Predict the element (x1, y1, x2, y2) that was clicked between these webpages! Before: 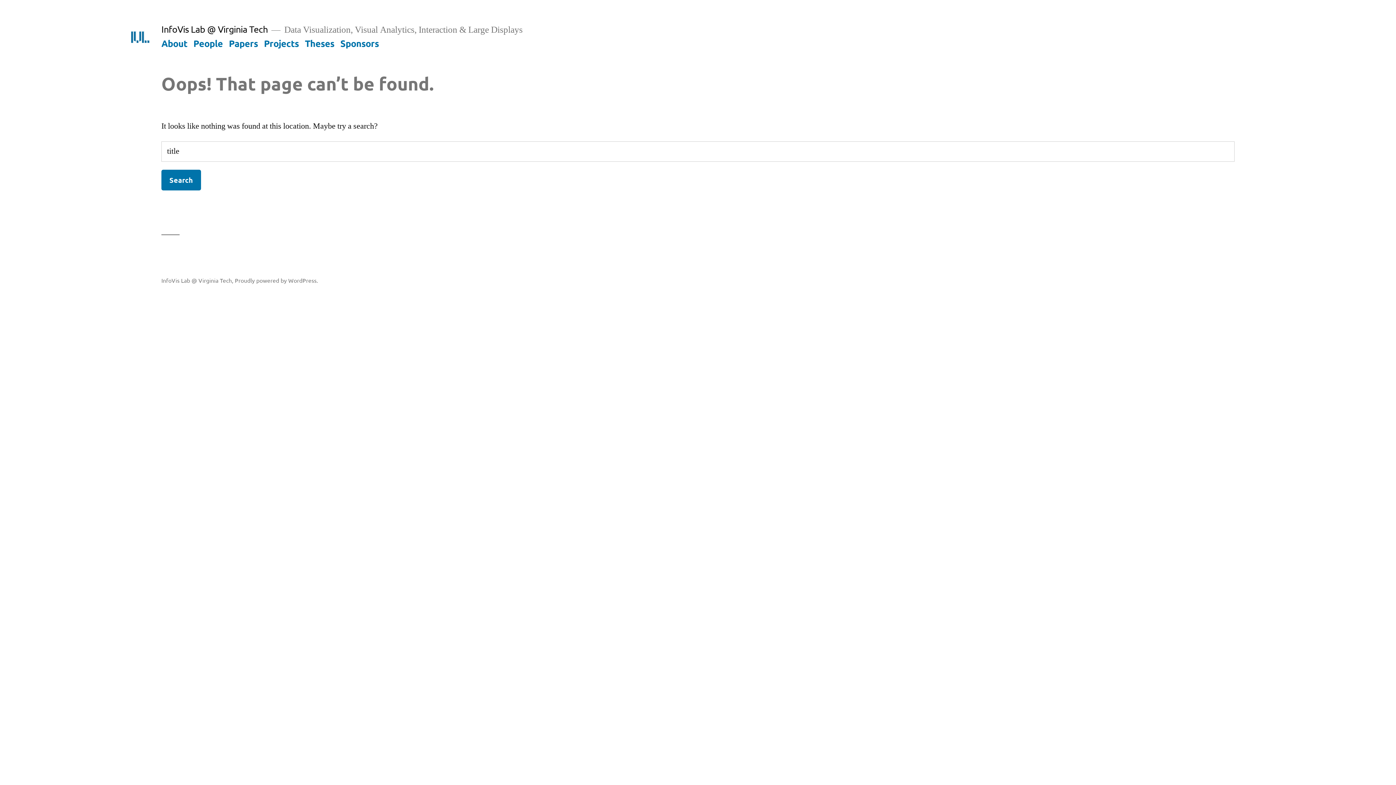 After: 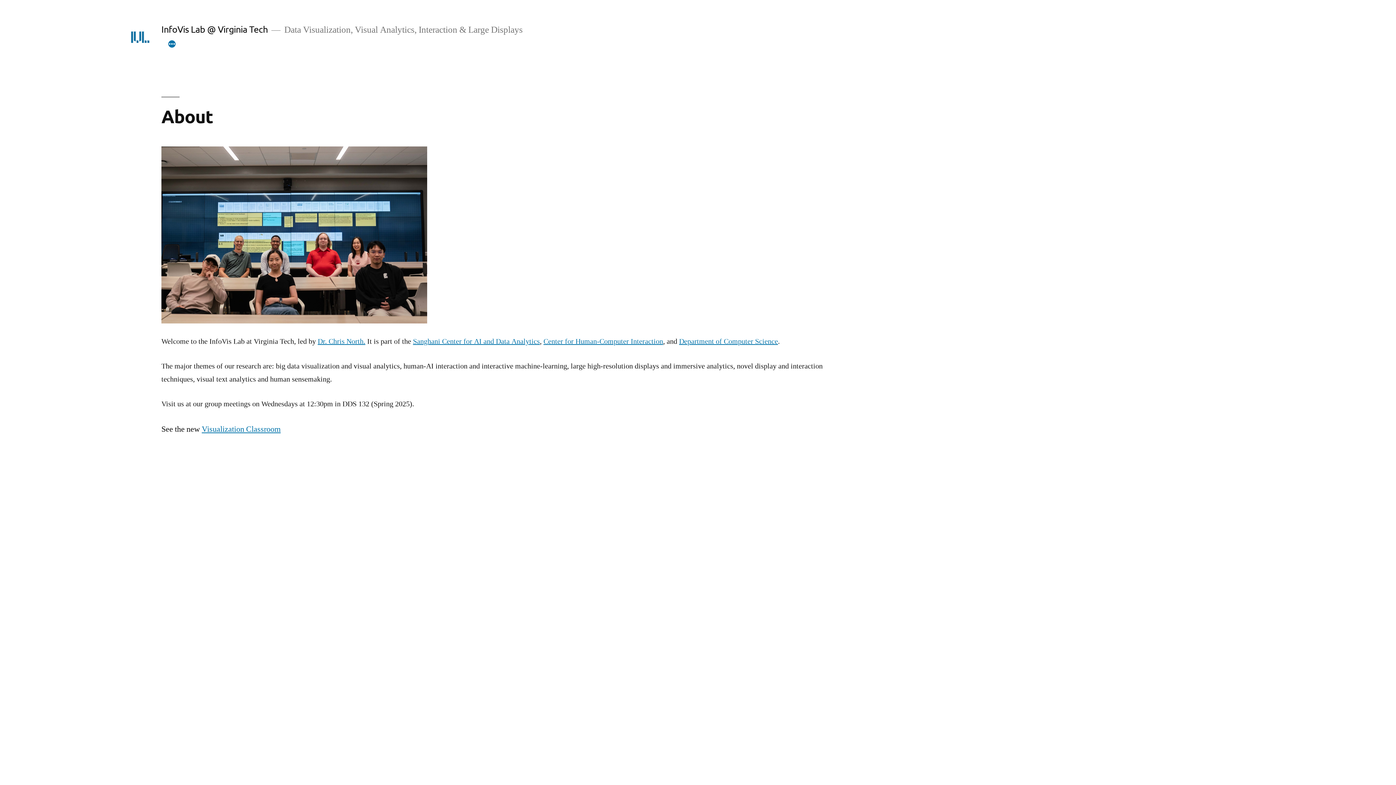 Action: label: About bbox: (161, 37, 187, 48)